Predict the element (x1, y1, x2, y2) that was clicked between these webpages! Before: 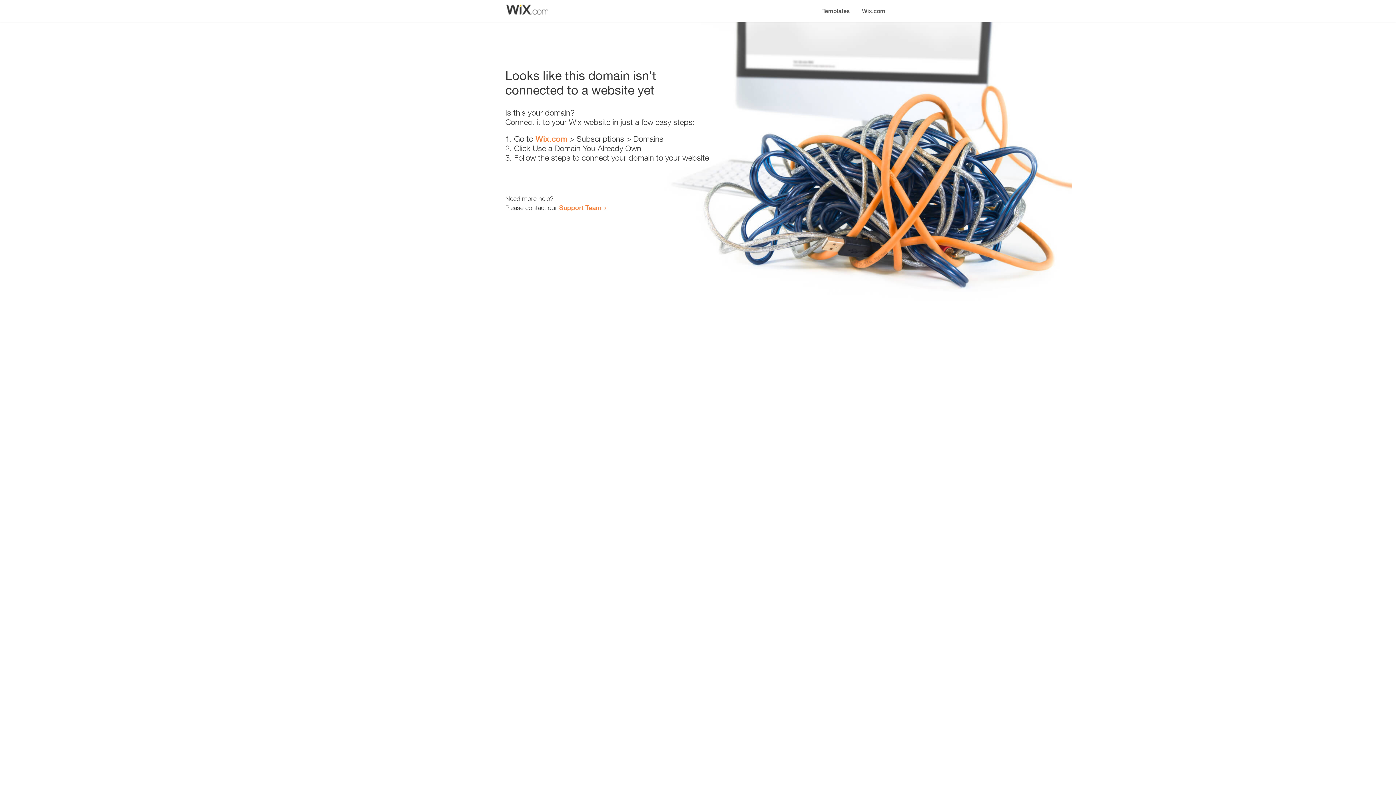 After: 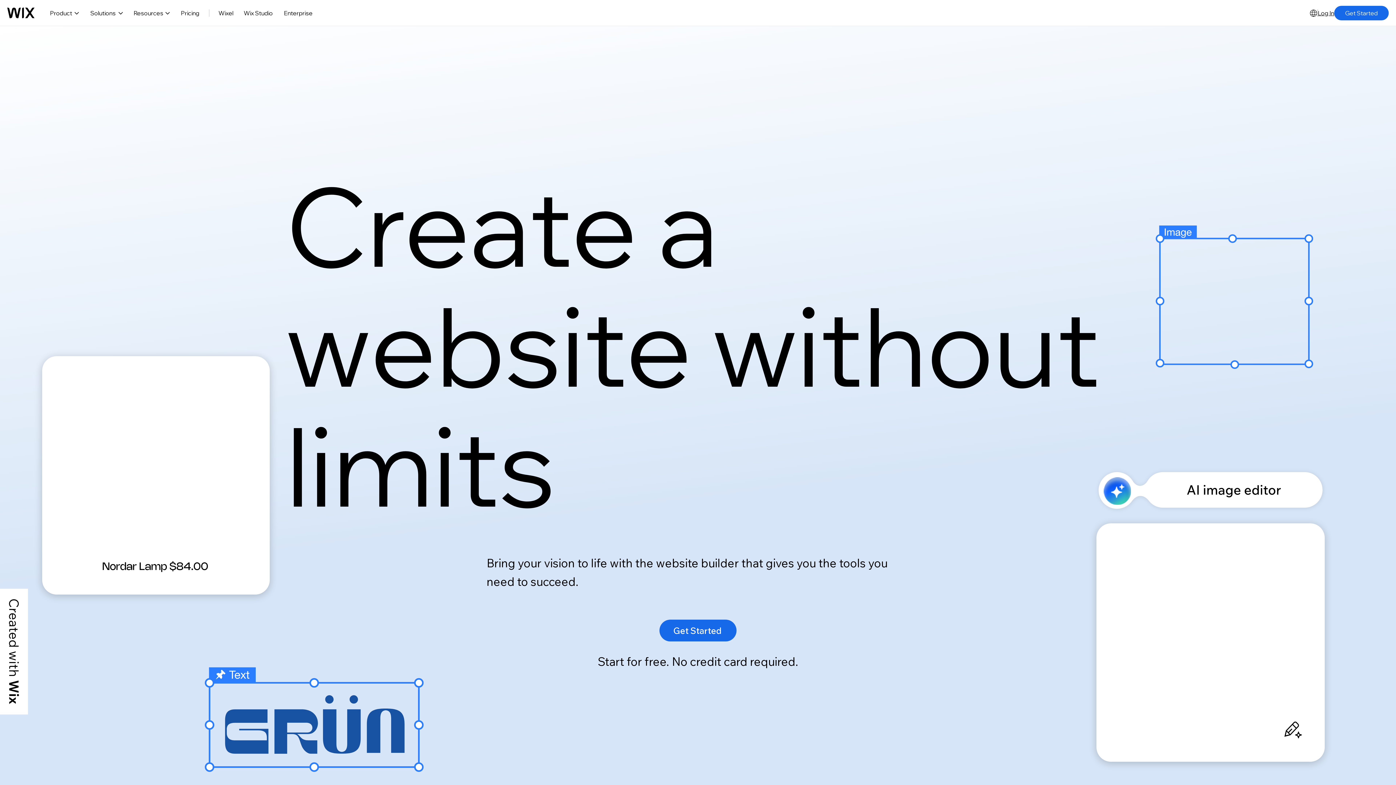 Action: bbox: (856, 0, 890, 14) label: Wix.com